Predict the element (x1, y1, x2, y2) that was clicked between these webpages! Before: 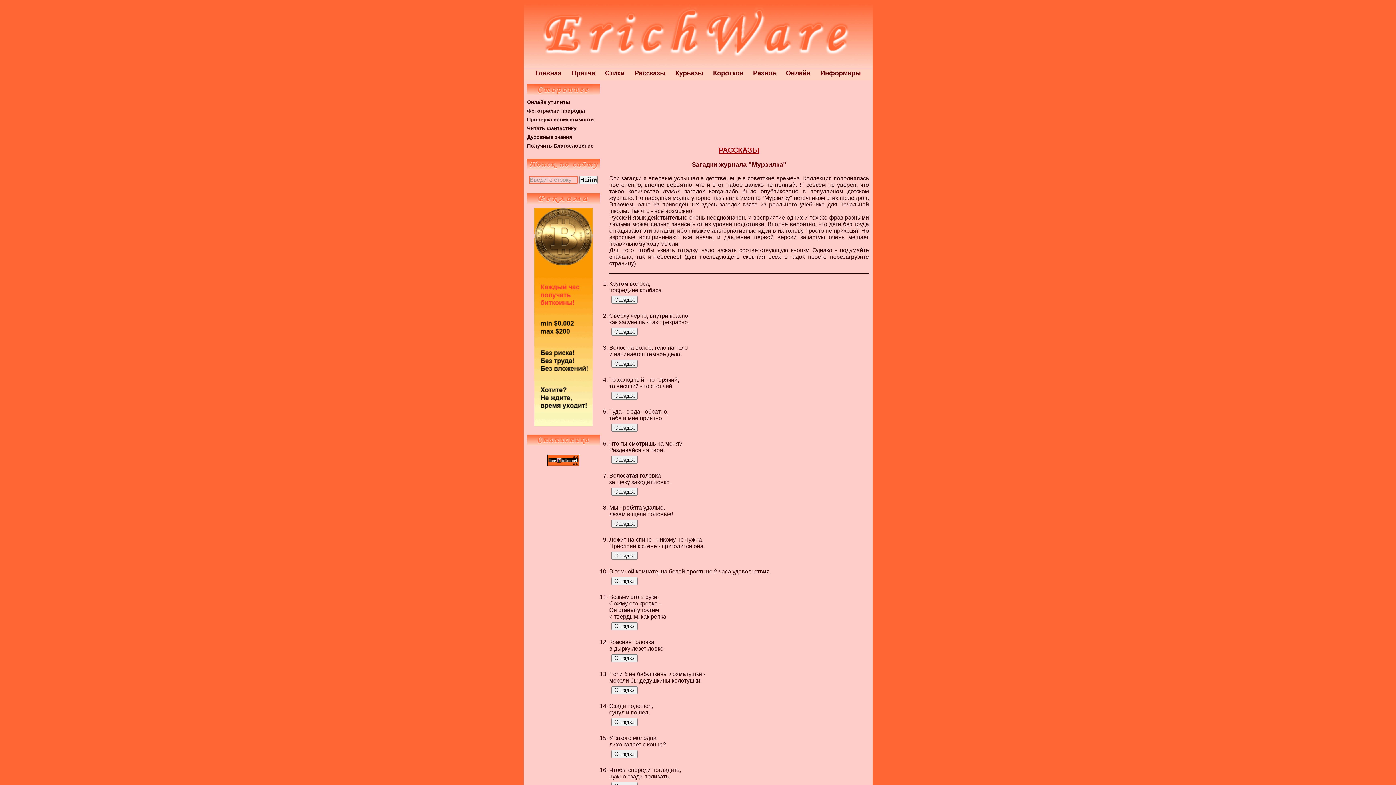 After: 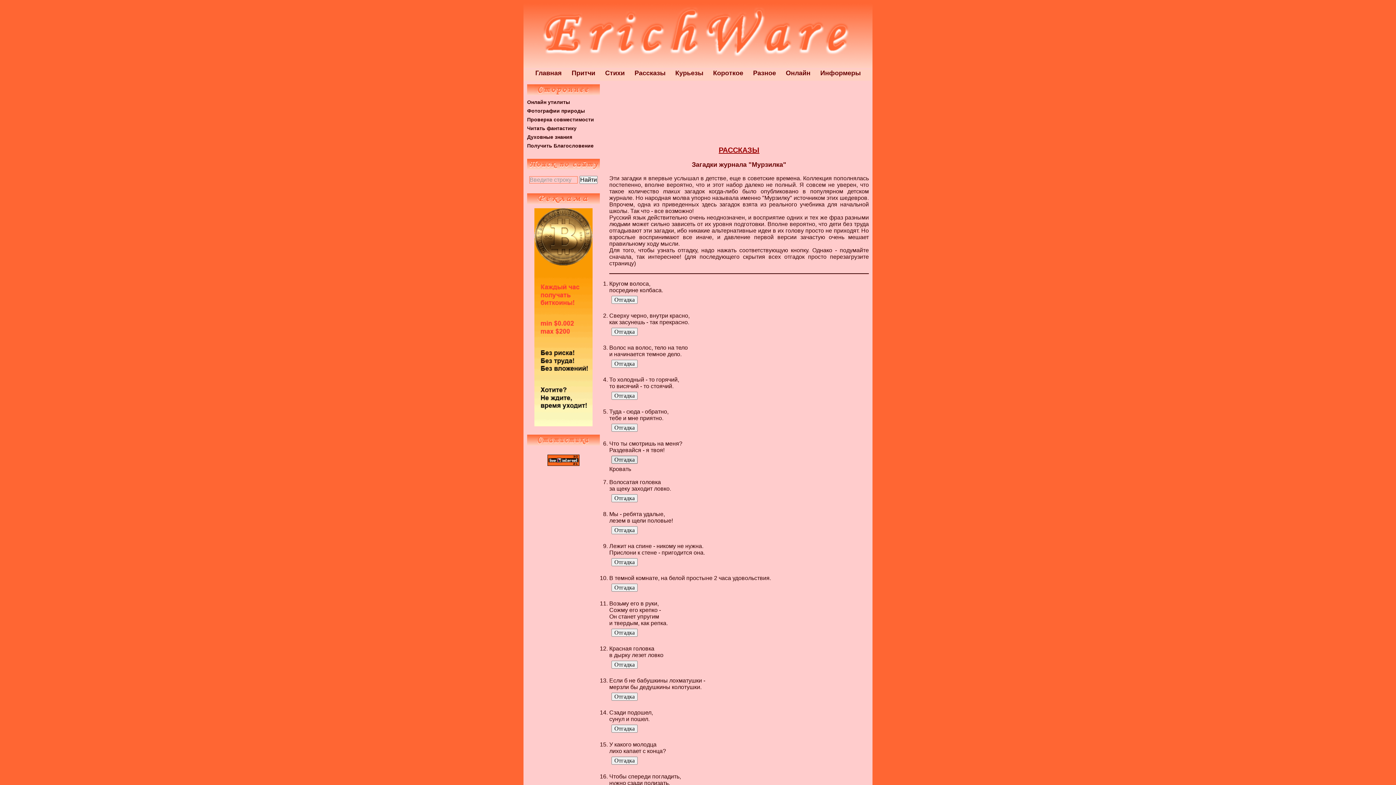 Action: bbox: (611, 456, 637, 464) label: Отгадка